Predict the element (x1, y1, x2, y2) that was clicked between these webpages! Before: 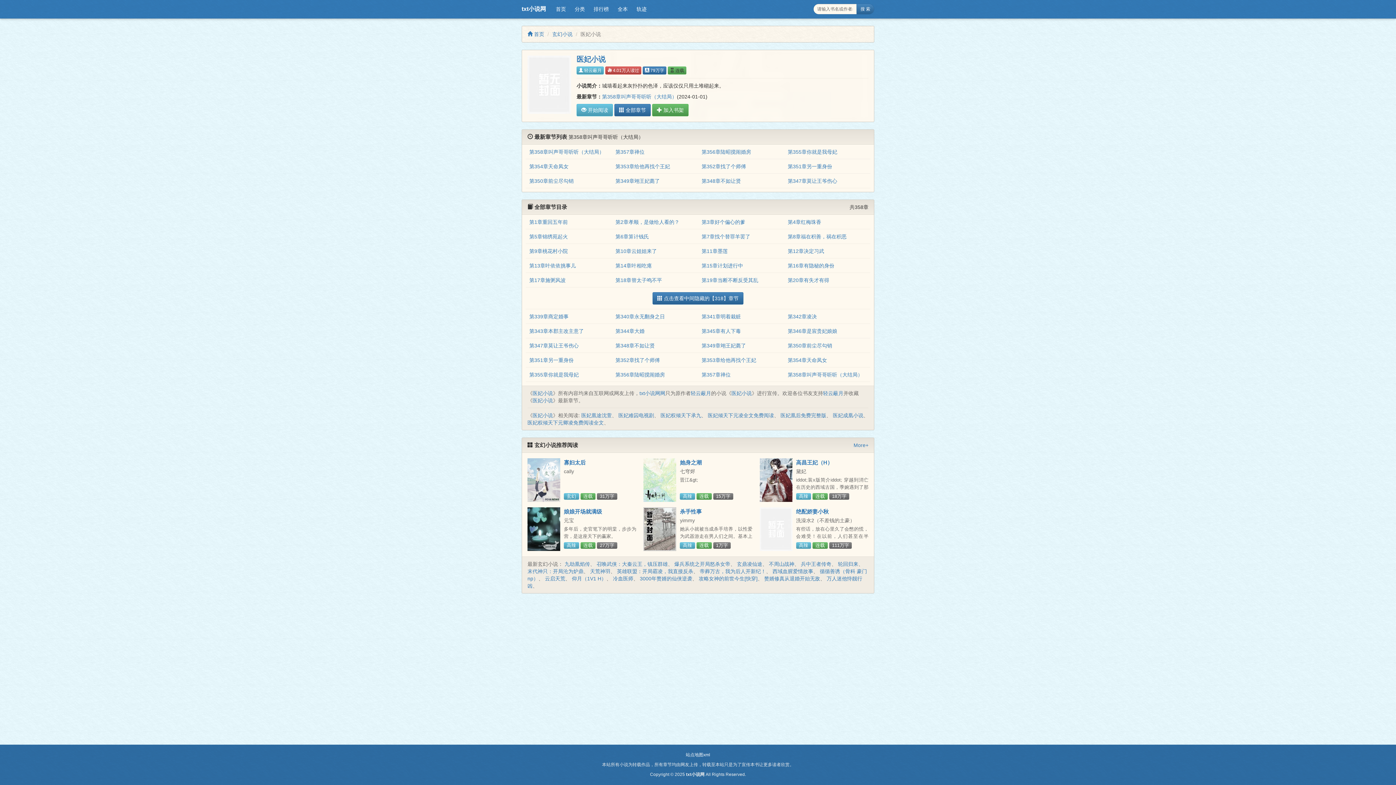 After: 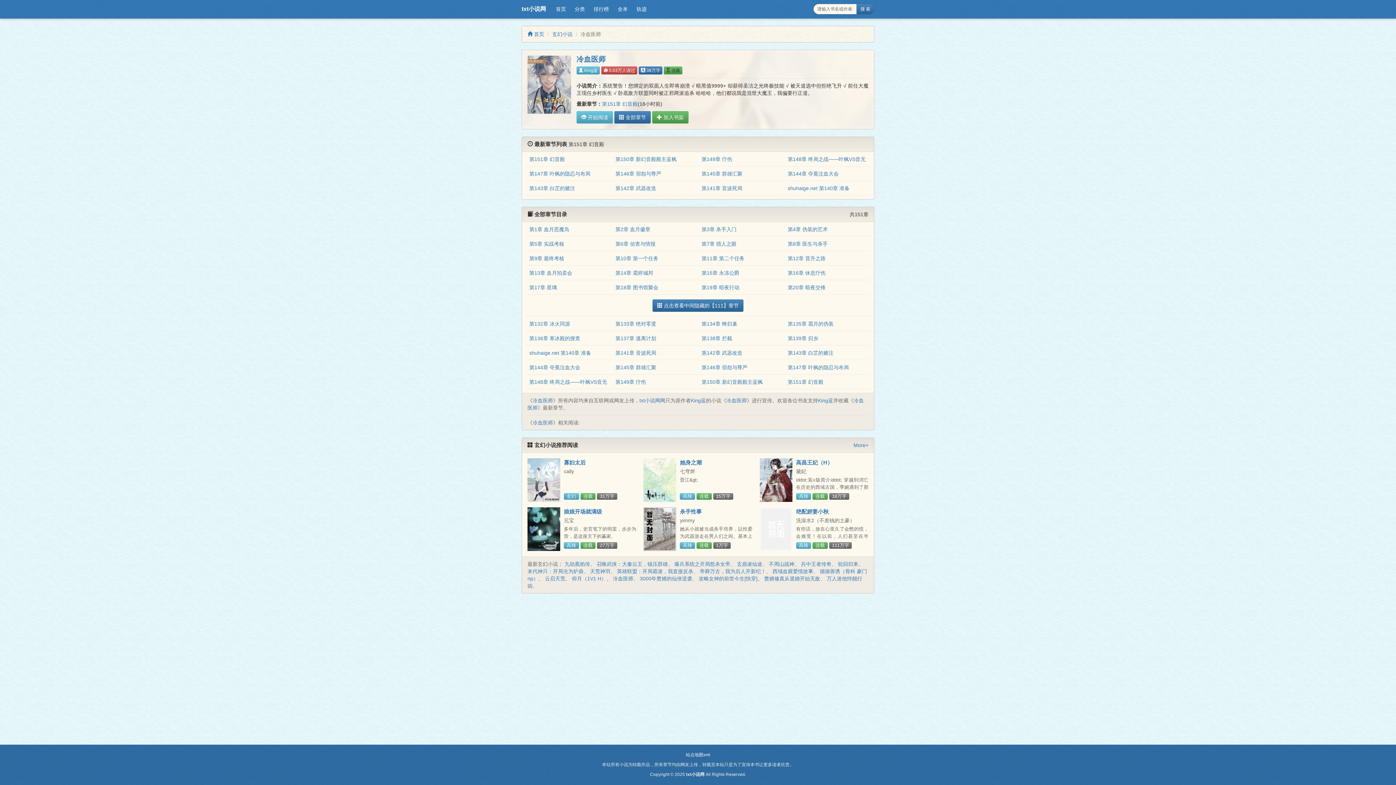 Action: label: 冷血医师 bbox: (613, 576, 633, 581)